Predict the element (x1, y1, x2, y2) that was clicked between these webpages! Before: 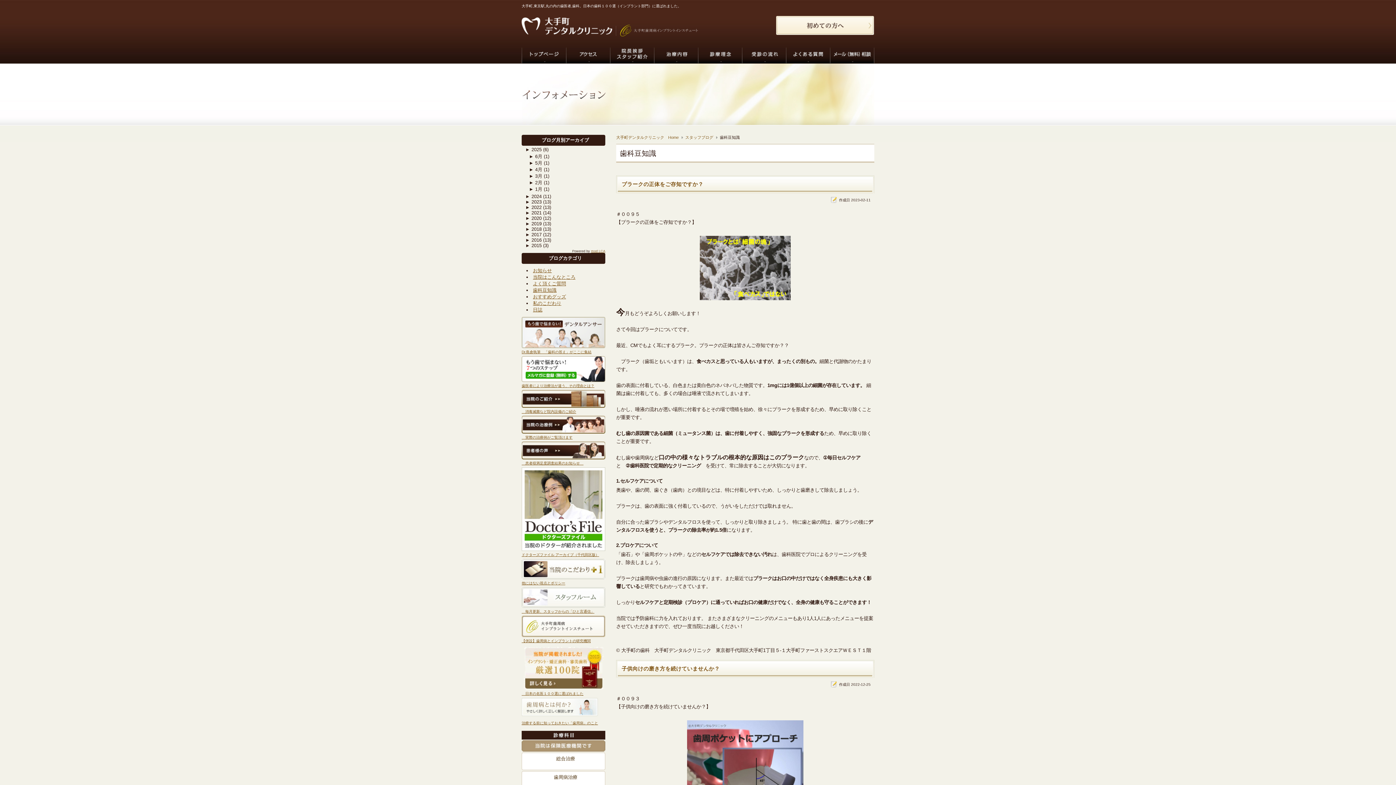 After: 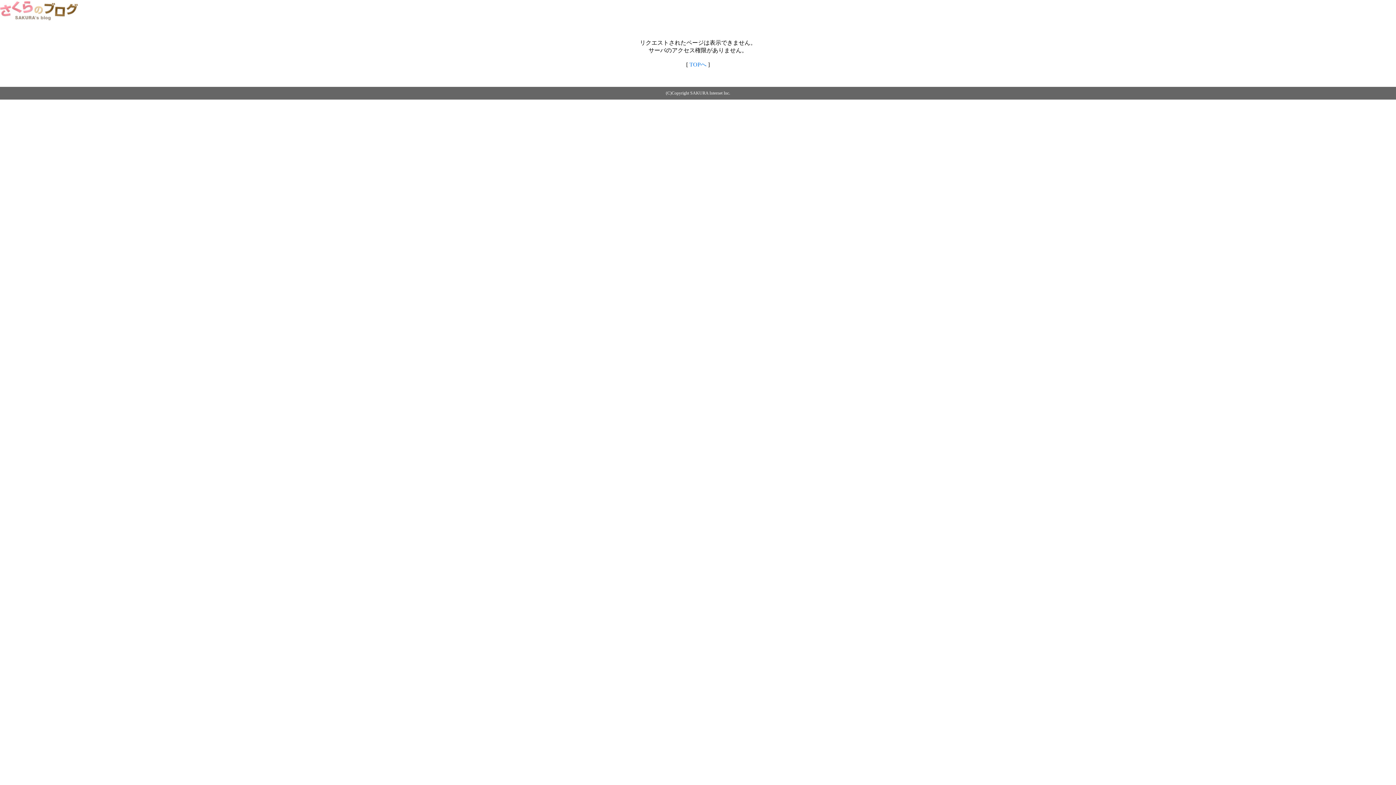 Action: label: 
他にはない視点とポリシー bbox: (521, 575, 605, 585)